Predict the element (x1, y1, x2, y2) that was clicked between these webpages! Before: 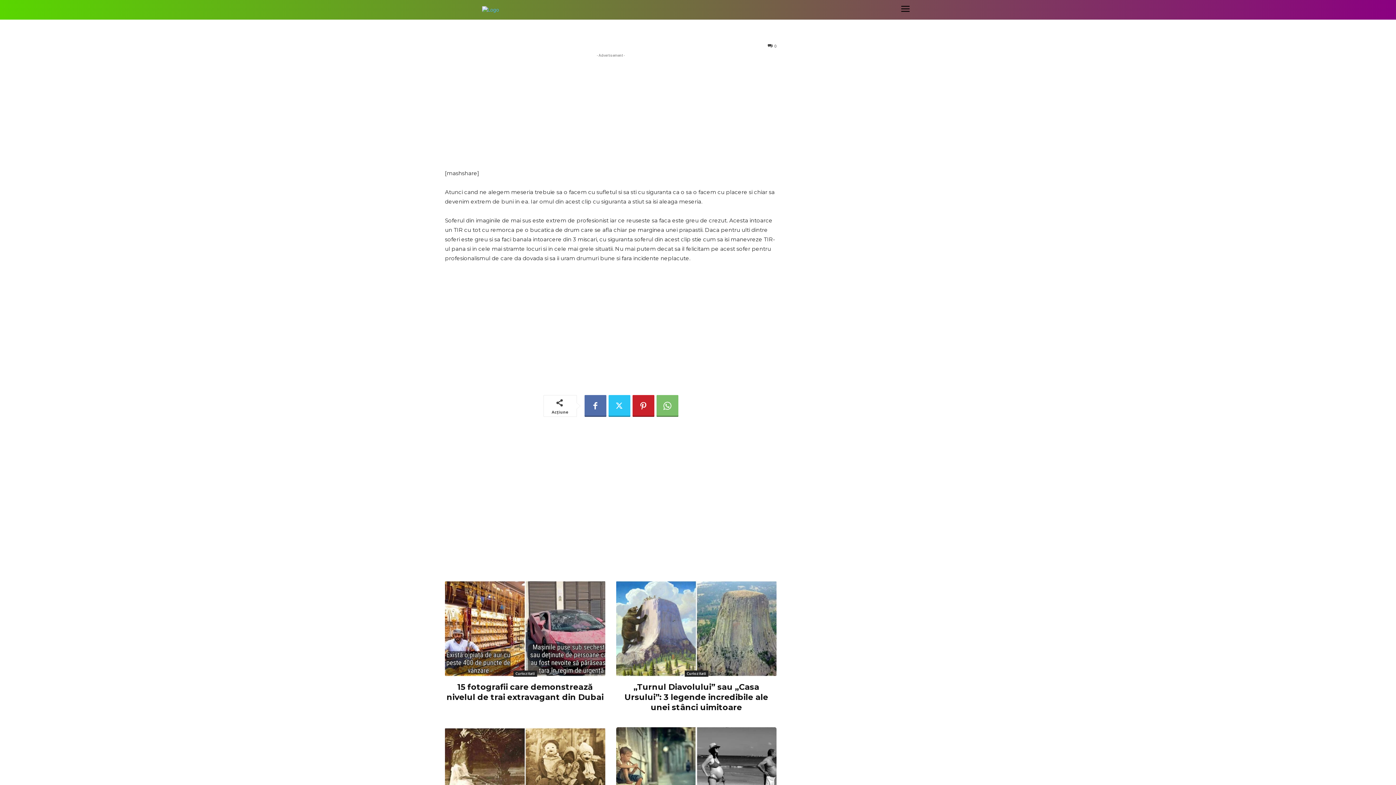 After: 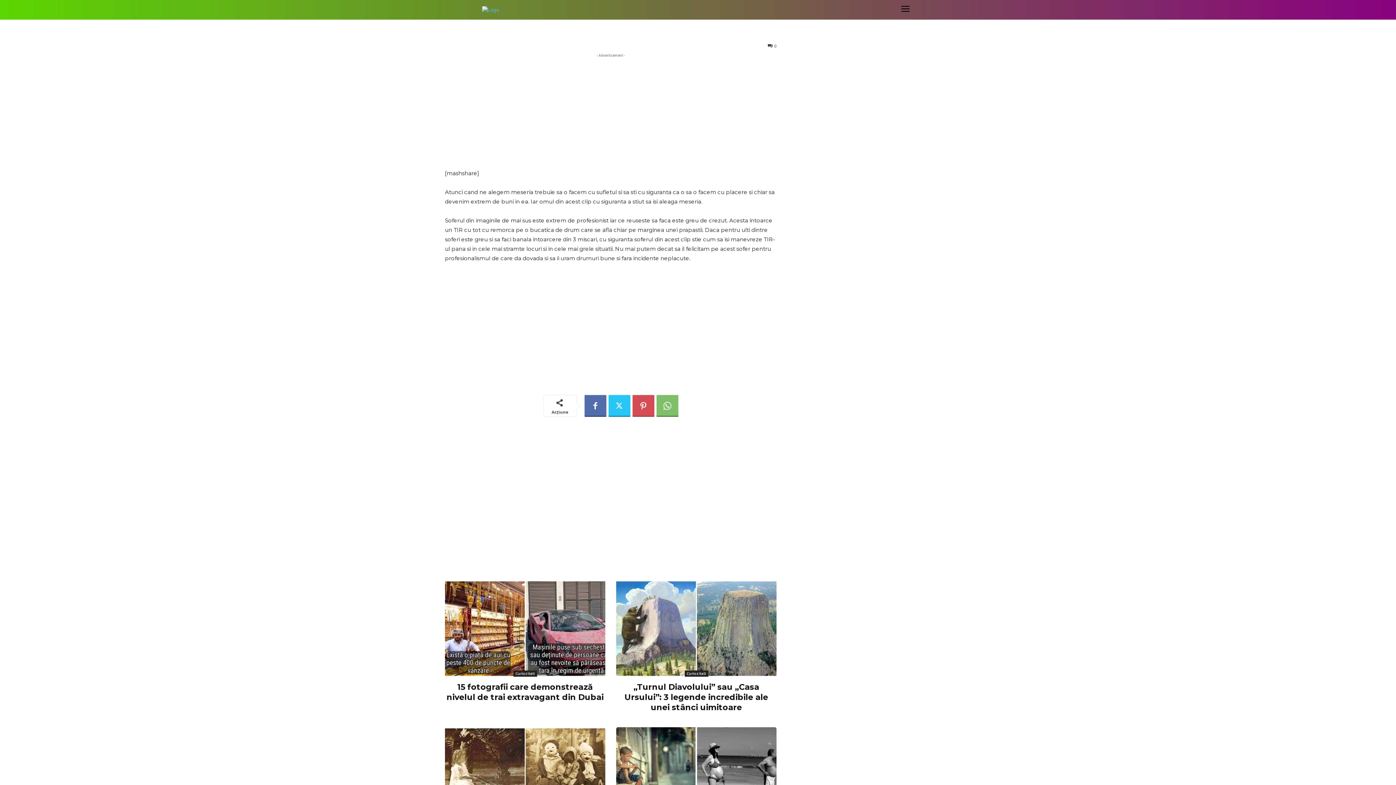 Action: bbox: (632, 395, 654, 417)